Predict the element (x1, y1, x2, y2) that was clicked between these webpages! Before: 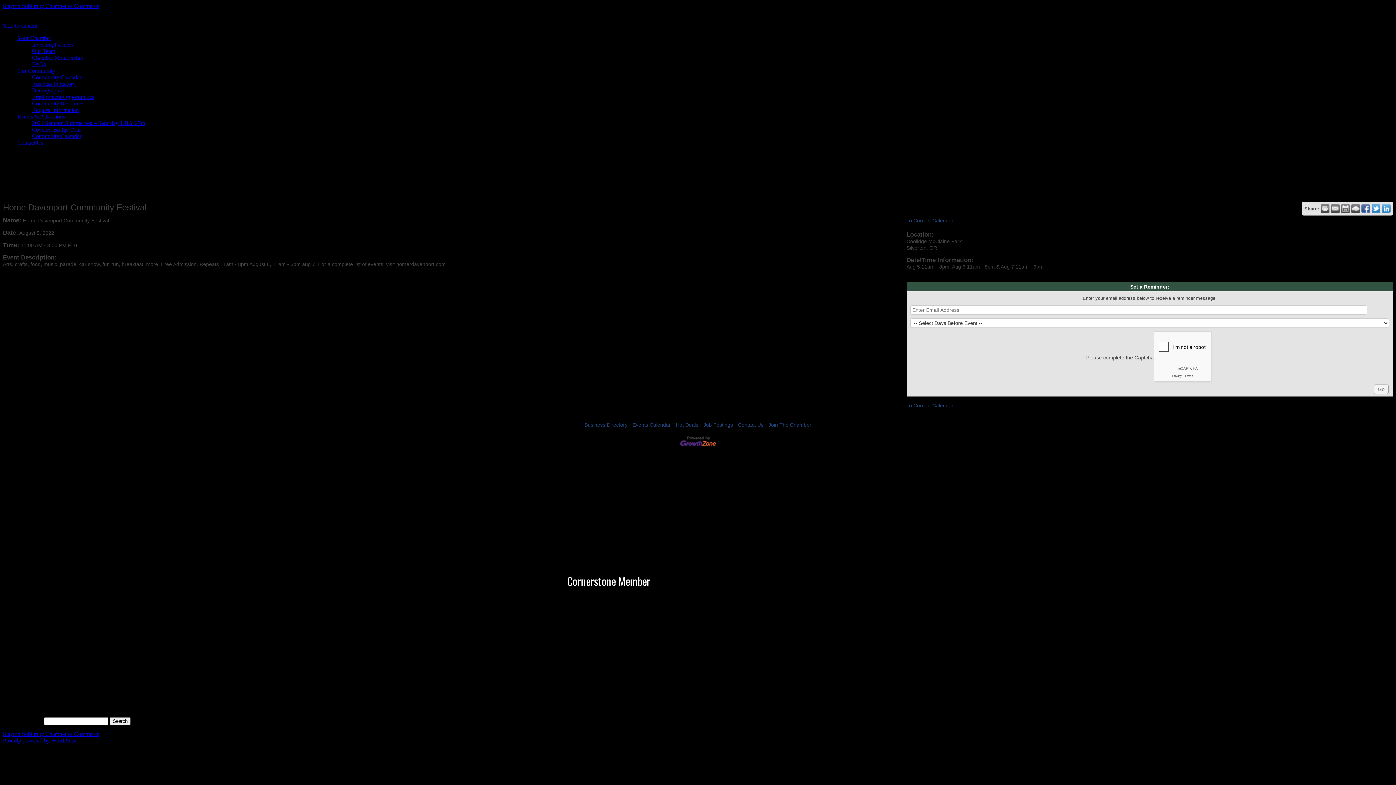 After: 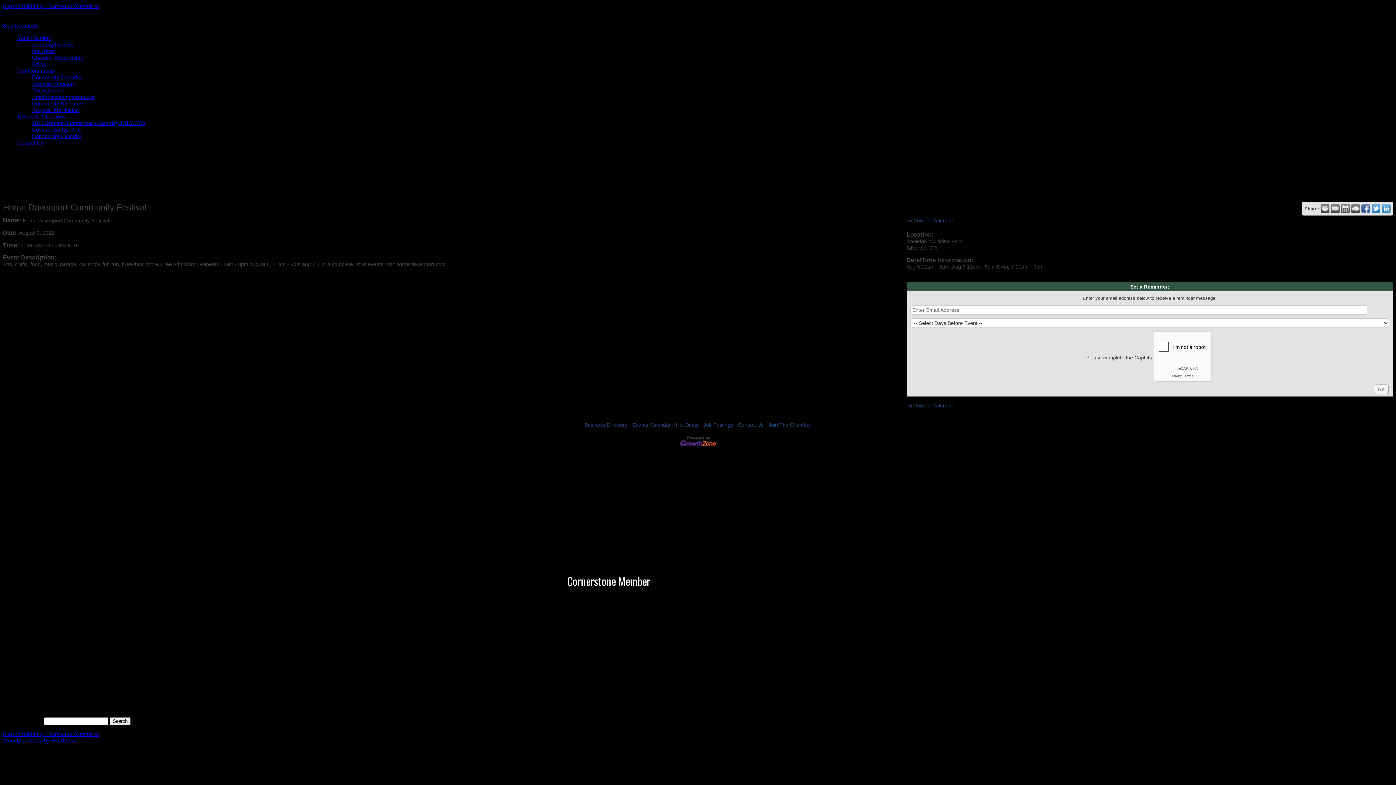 Action: bbox: (1321, 204, 1329, 213)